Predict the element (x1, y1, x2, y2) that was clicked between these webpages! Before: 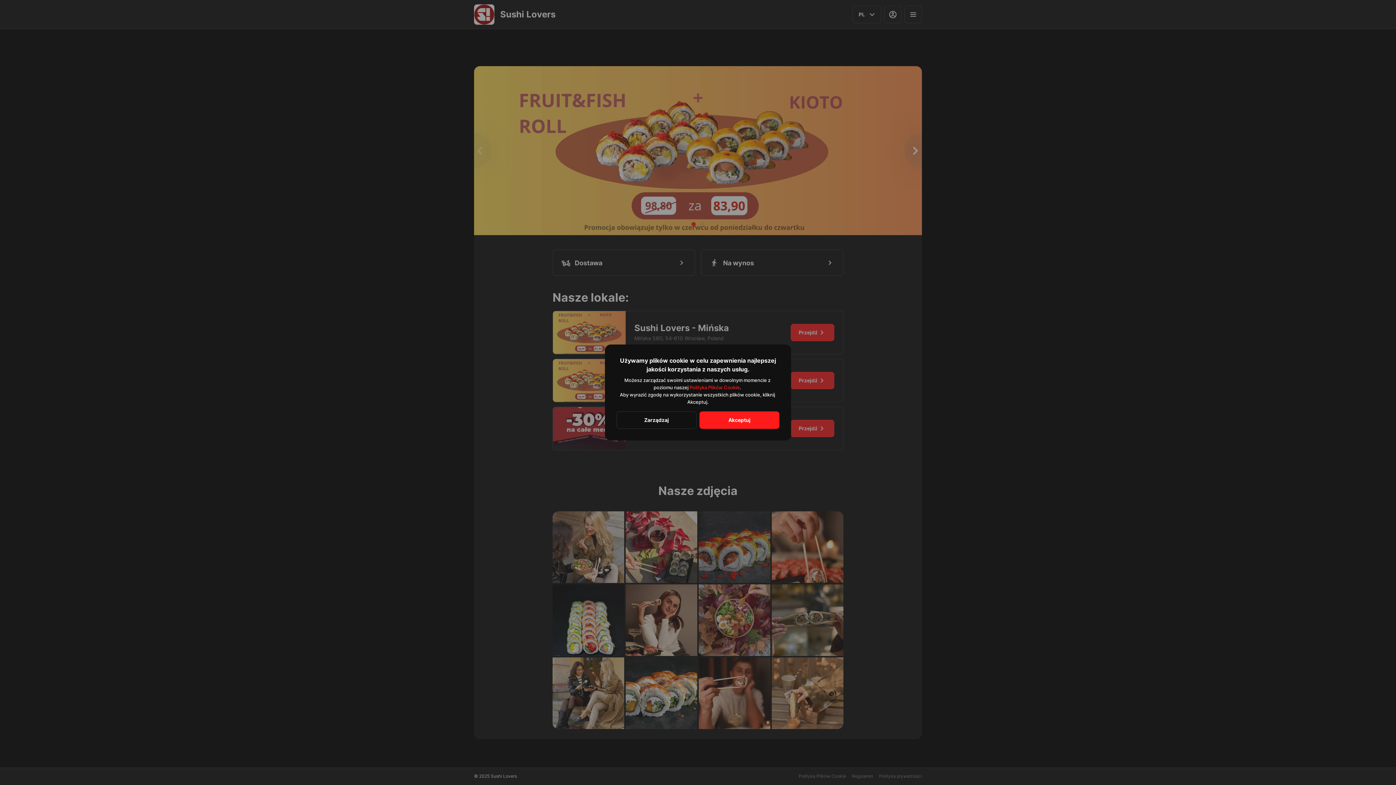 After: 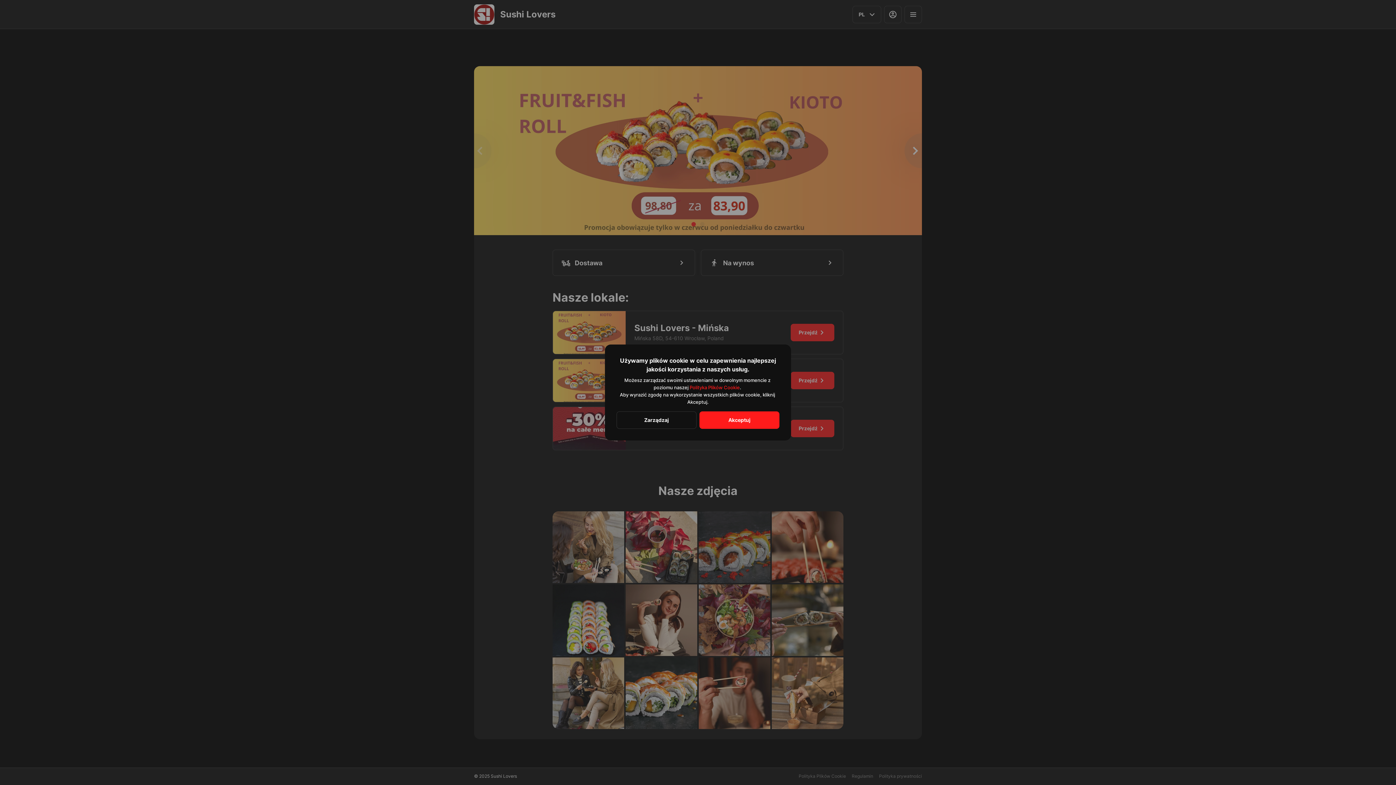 Action: bbox: (689, 384, 740, 390) label: Polityka Plików Cookie